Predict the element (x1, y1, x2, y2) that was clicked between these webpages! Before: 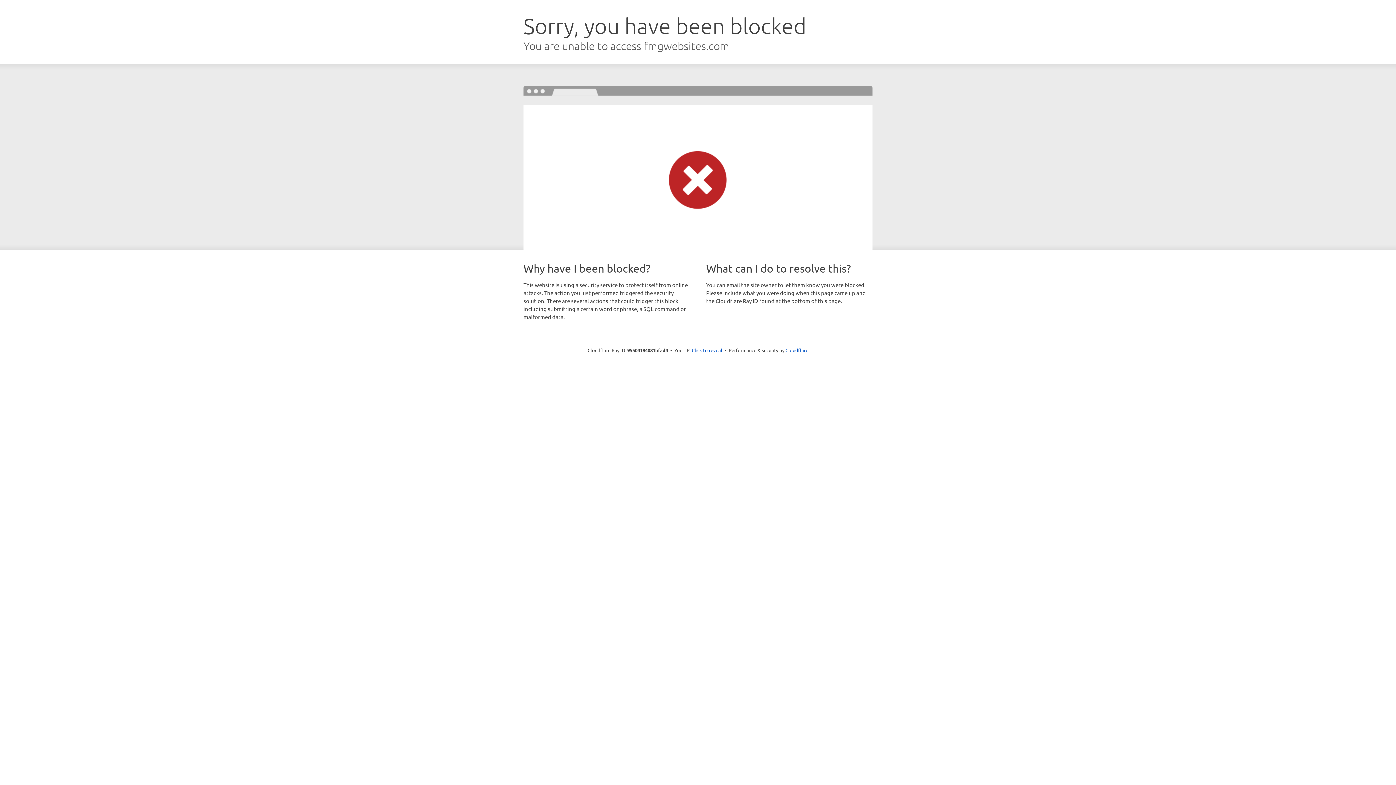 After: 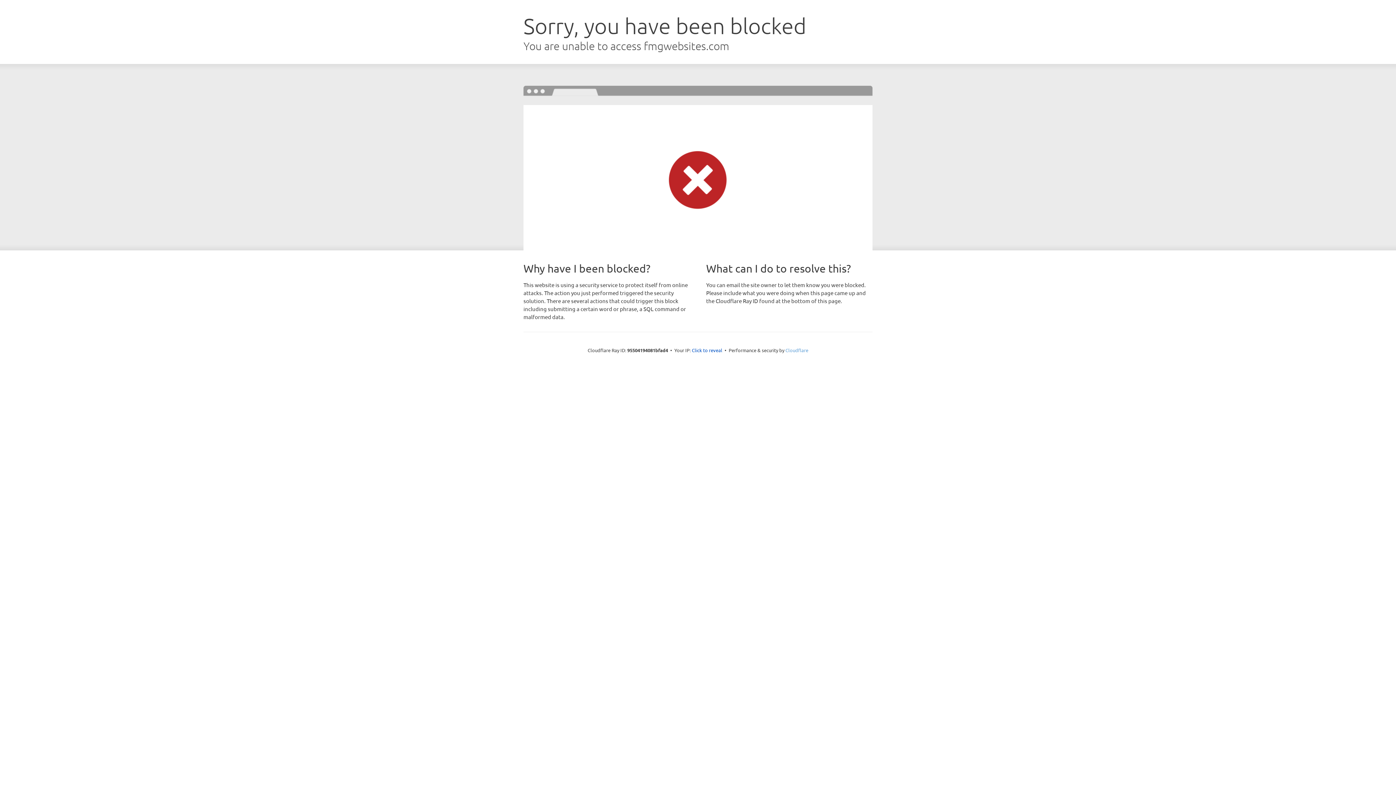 Action: bbox: (785, 347, 808, 353) label: Cloudflare